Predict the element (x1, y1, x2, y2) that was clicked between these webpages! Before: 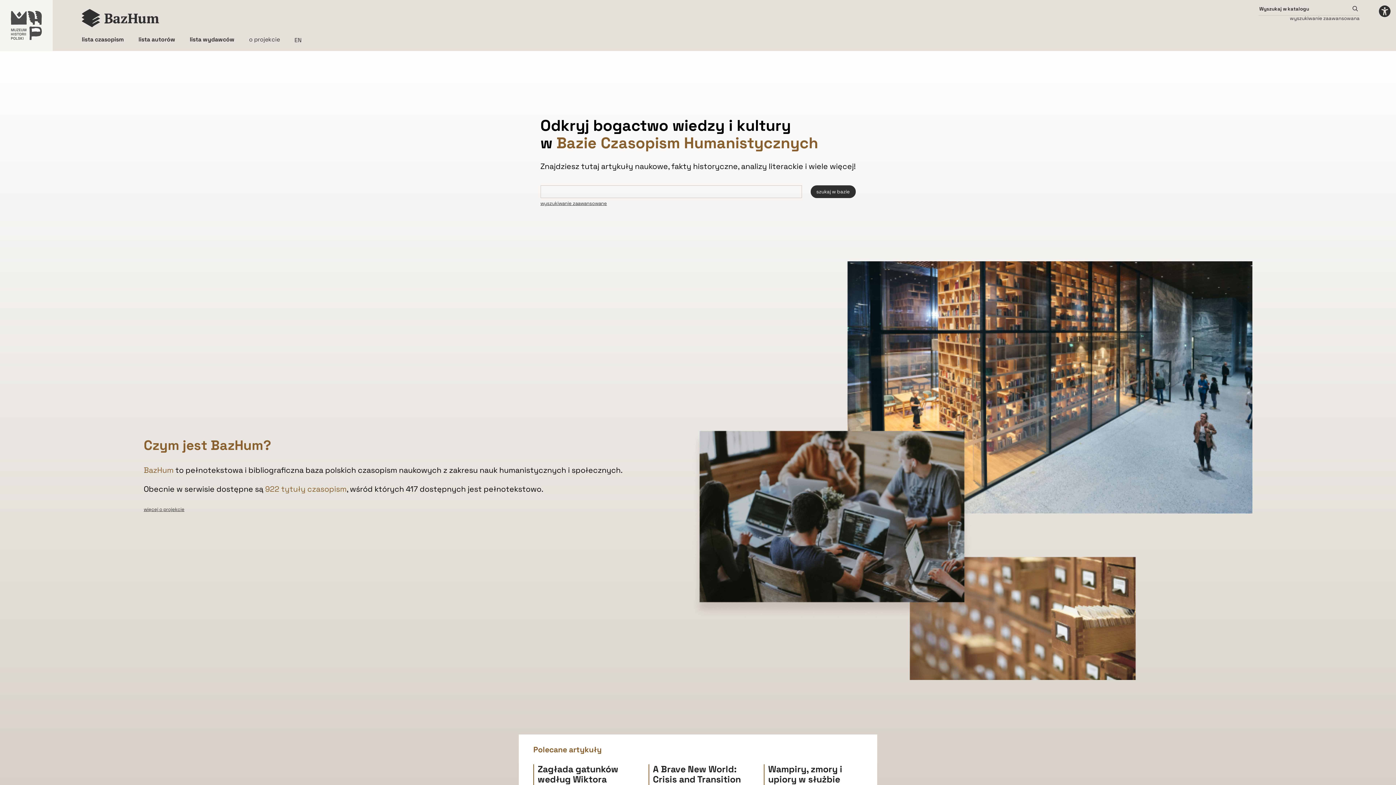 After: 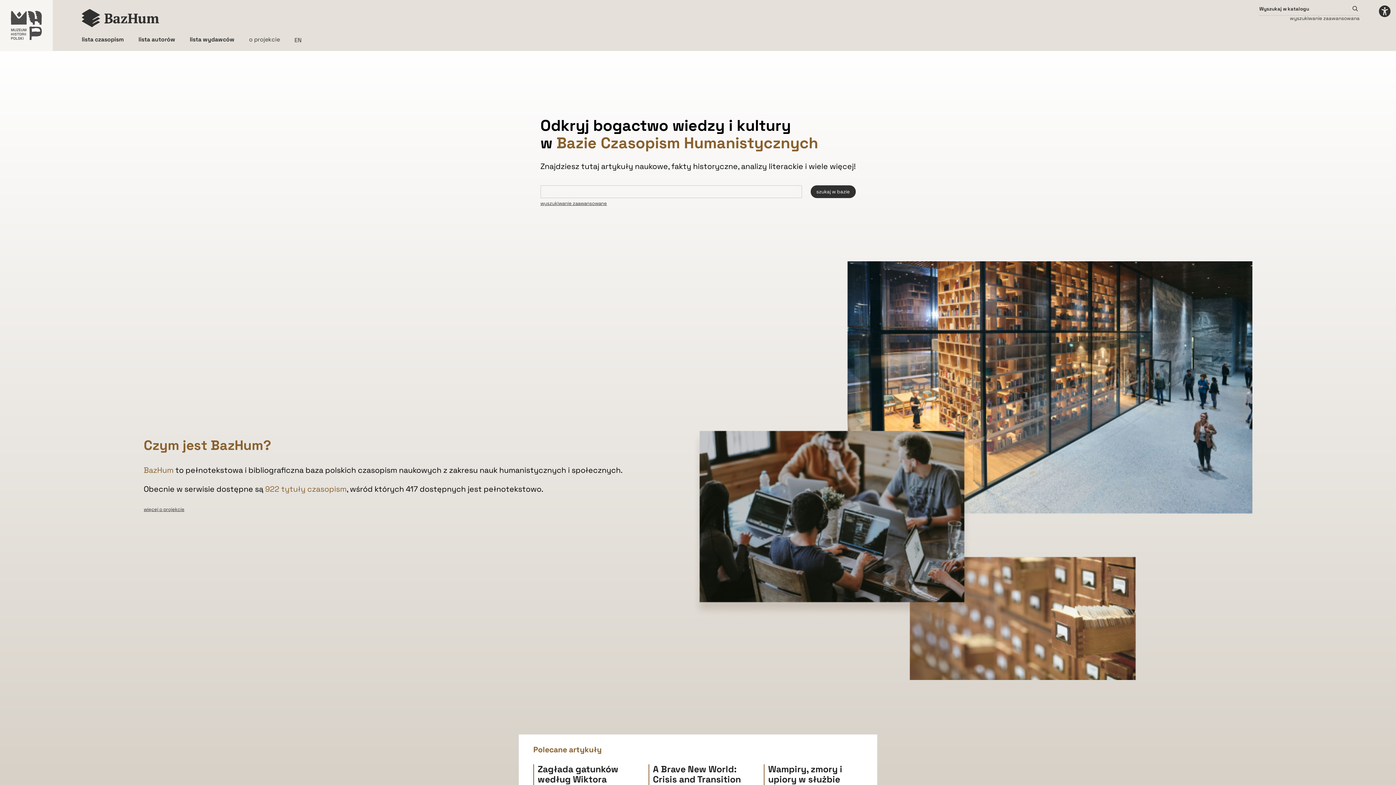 Action: bbox: (81, 0, 301, 36) label: Strona głowna